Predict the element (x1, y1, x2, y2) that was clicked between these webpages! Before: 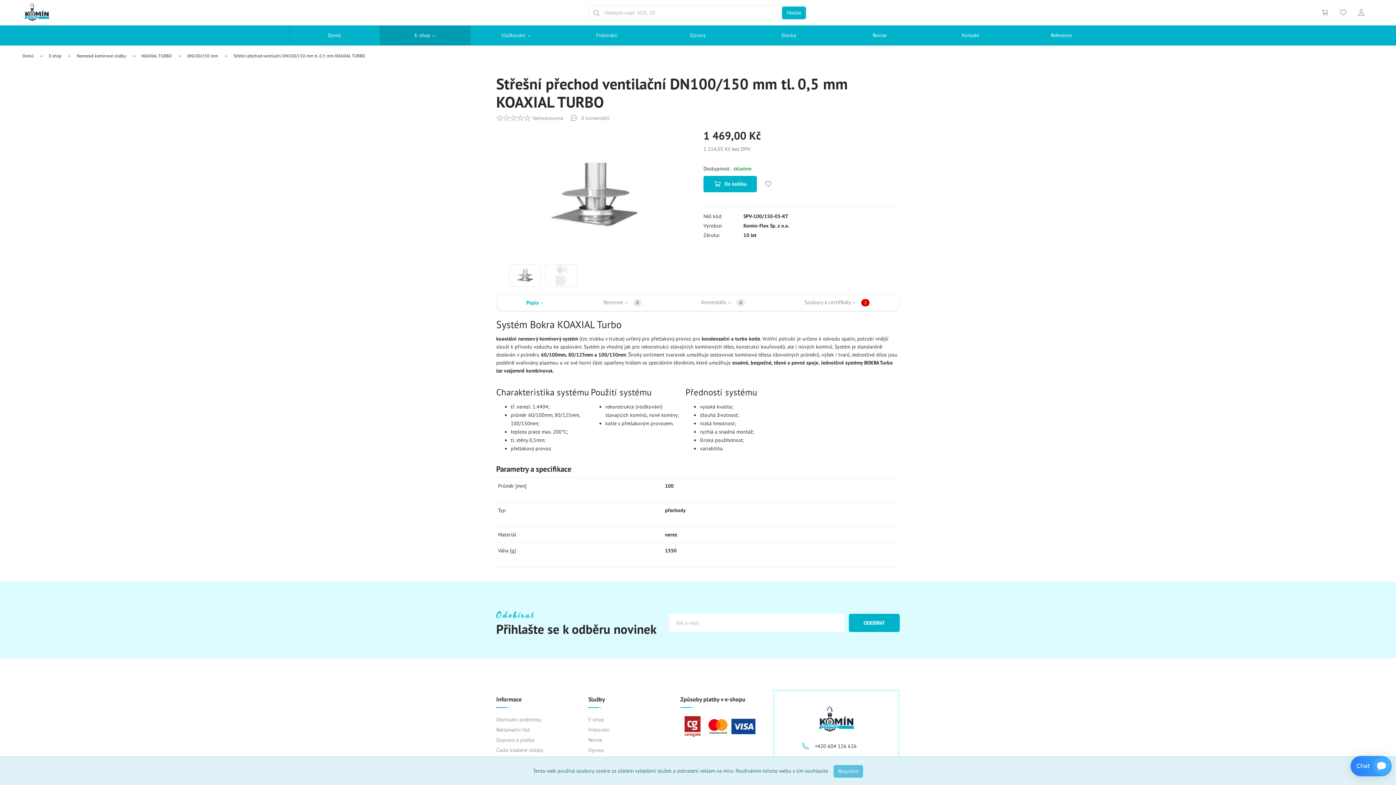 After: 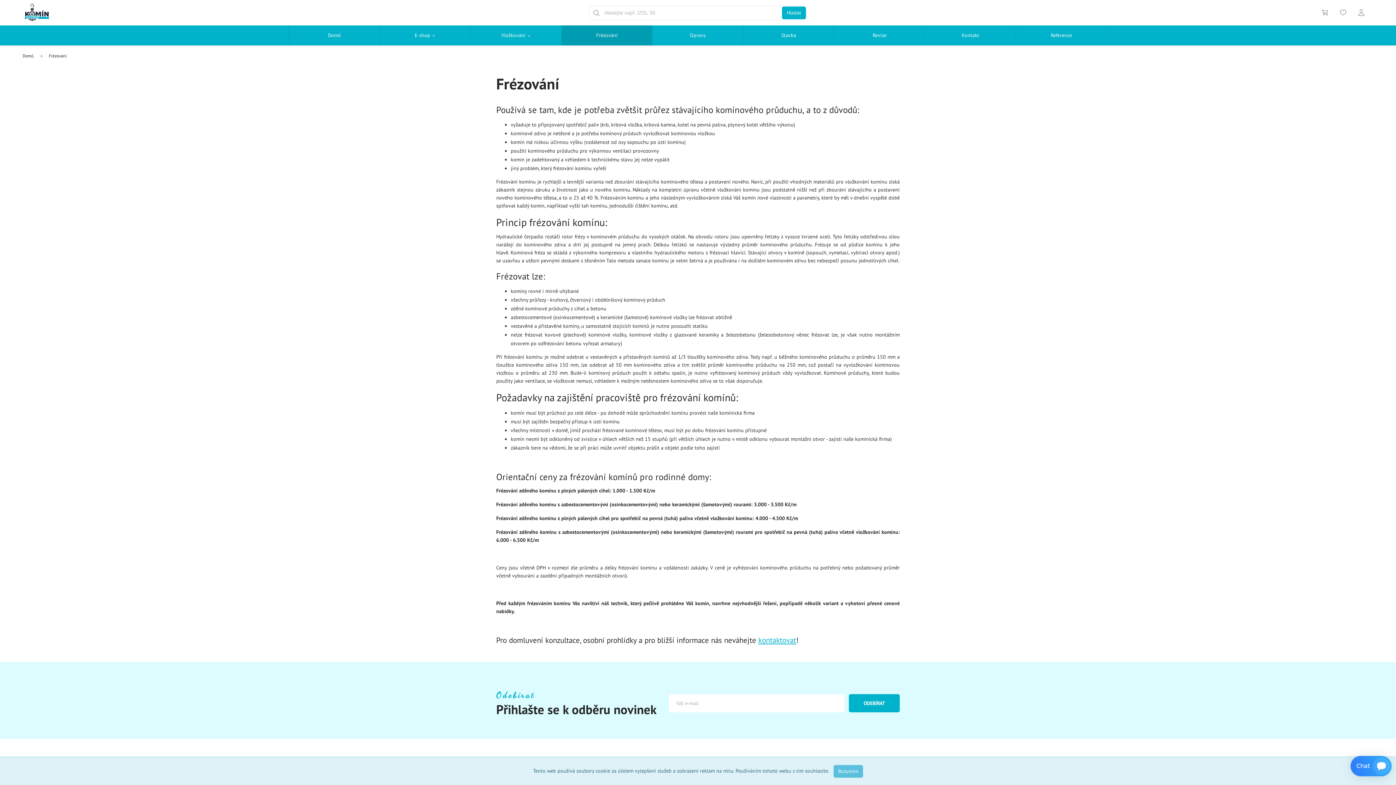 Action: bbox: (588, 726, 609, 733) label: Frézování